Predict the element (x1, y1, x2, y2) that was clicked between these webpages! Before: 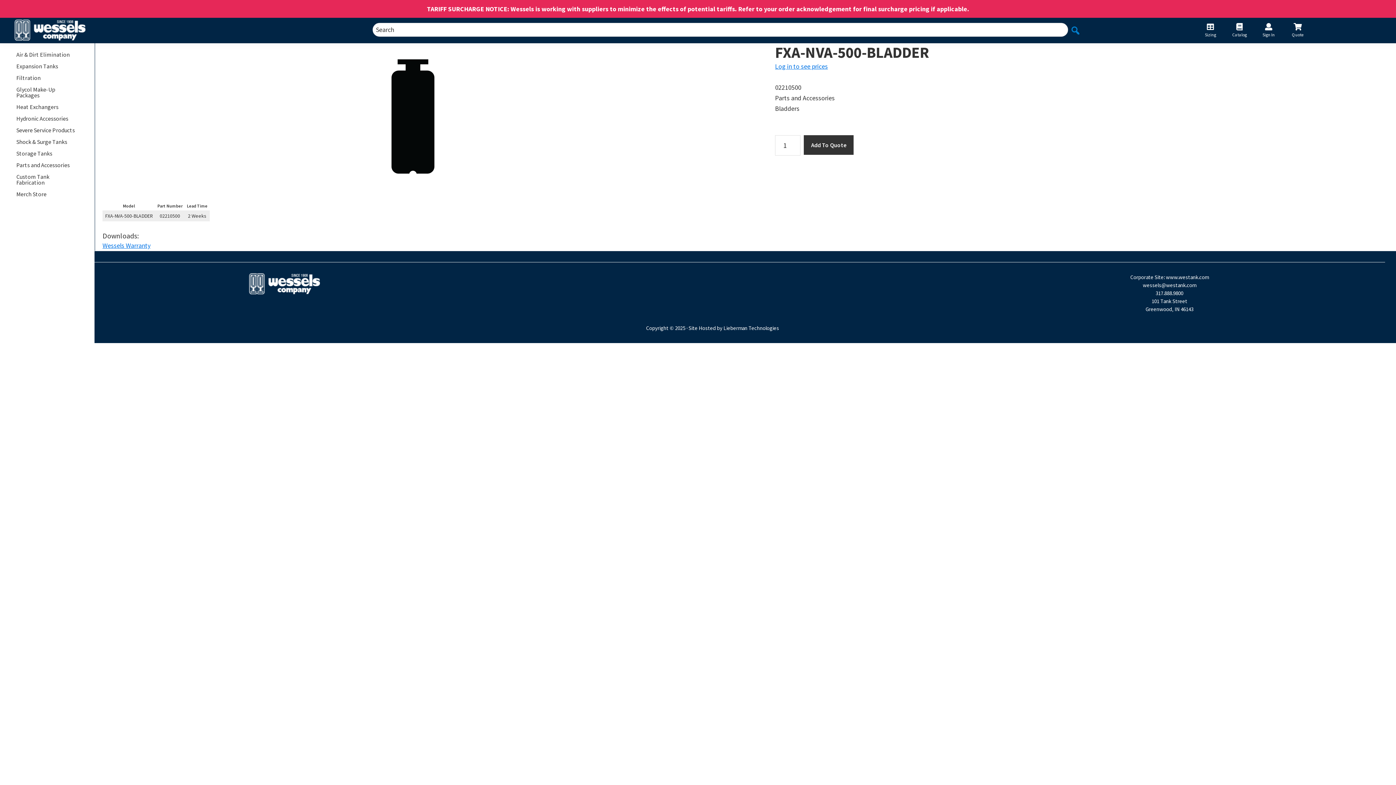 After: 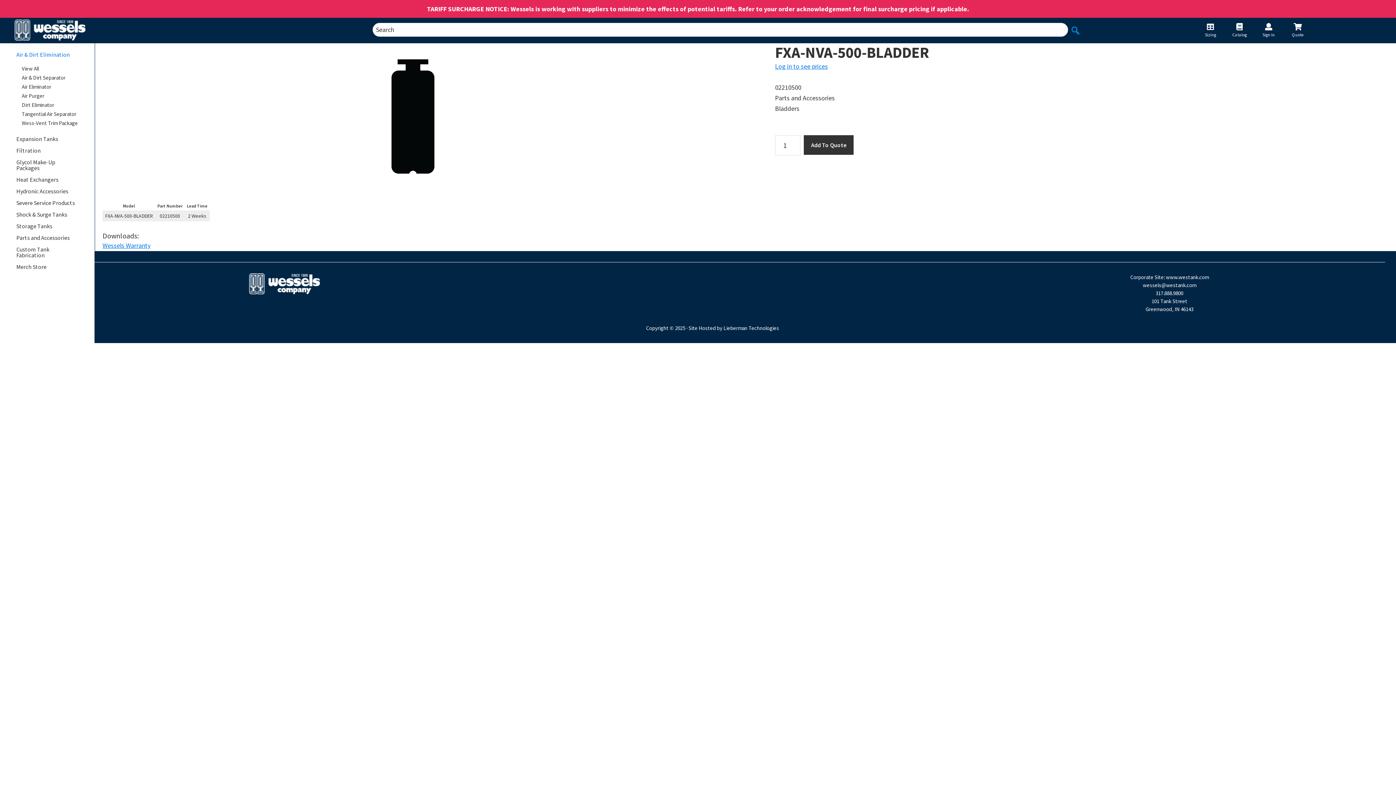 Action: bbox: (10, 48, 75, 60) label: Air & Dirt Elimination